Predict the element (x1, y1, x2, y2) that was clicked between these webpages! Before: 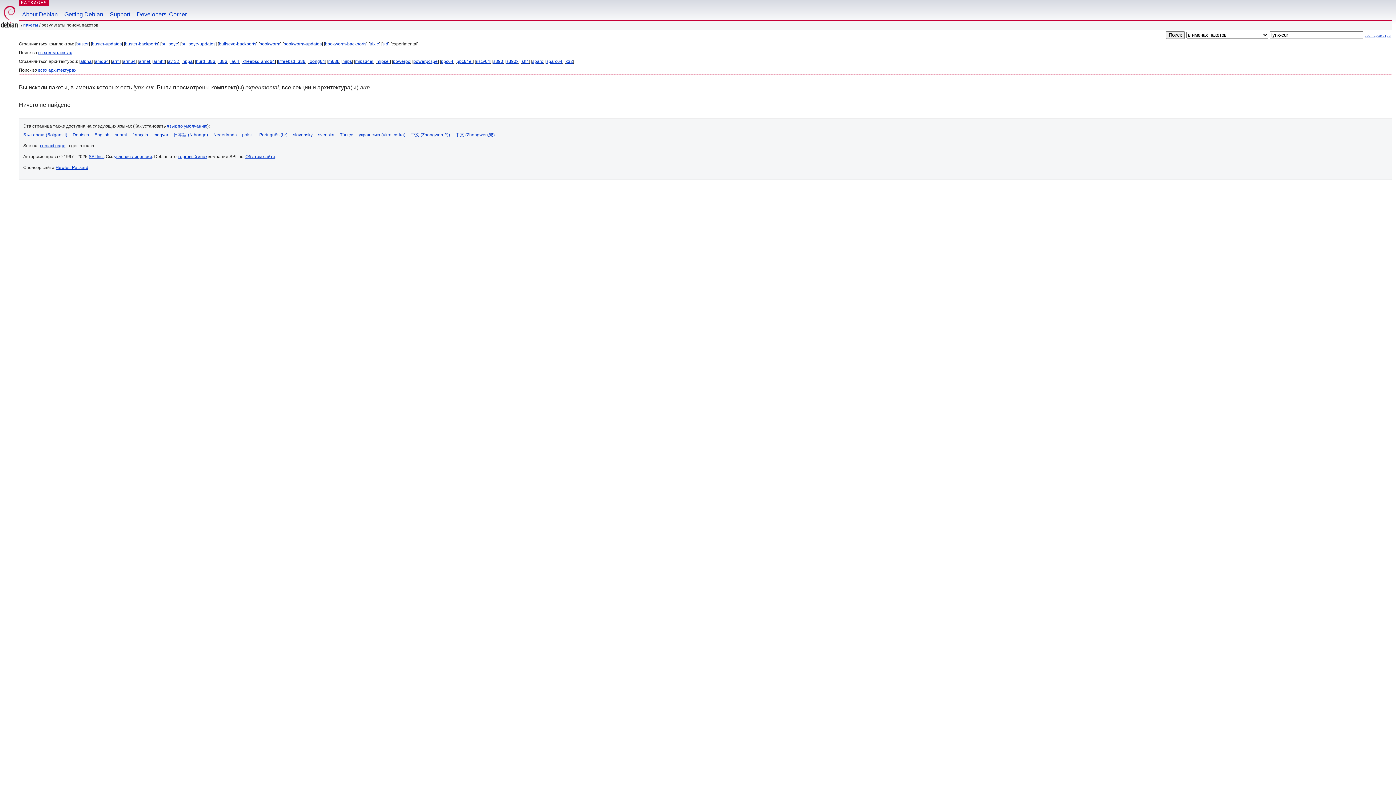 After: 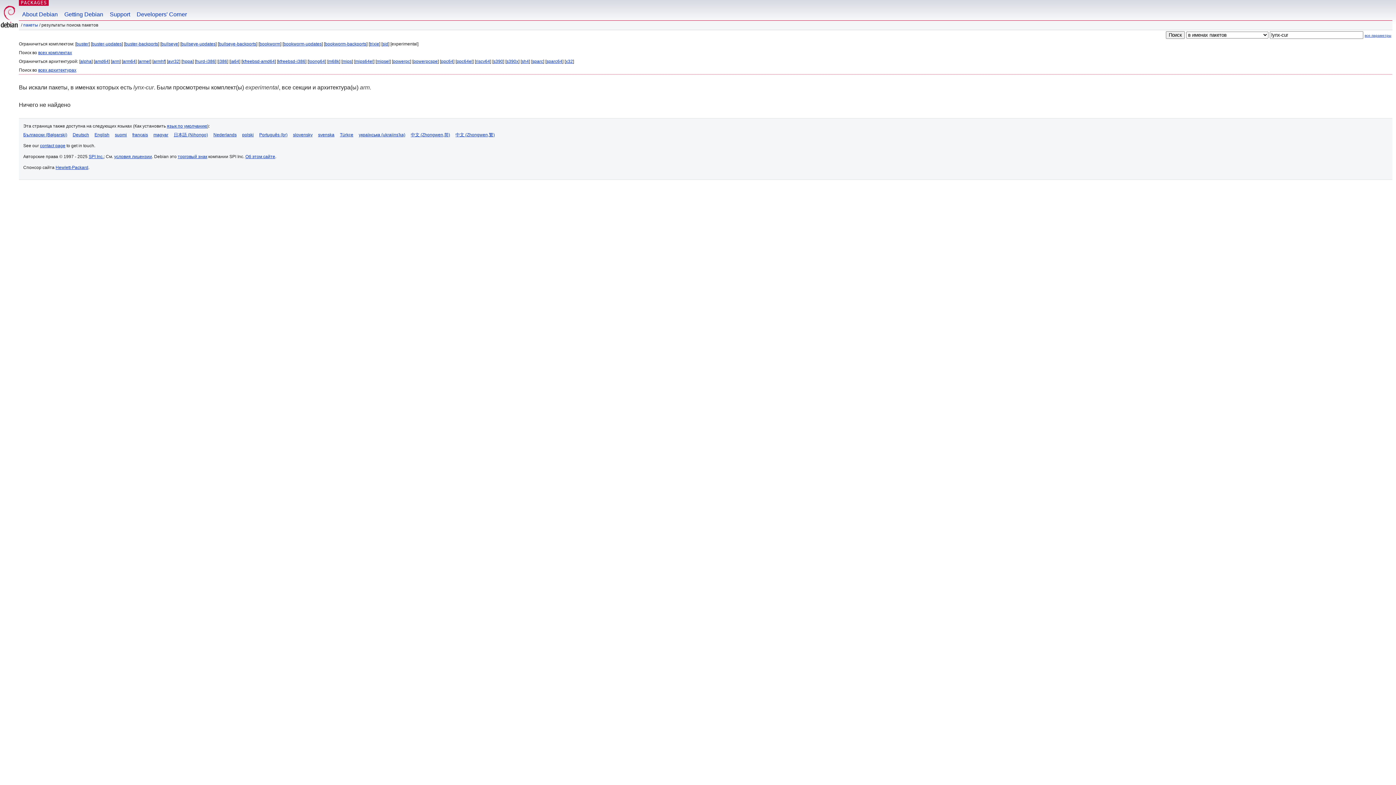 Action: label: arm bbox: (112, 58, 119, 64)